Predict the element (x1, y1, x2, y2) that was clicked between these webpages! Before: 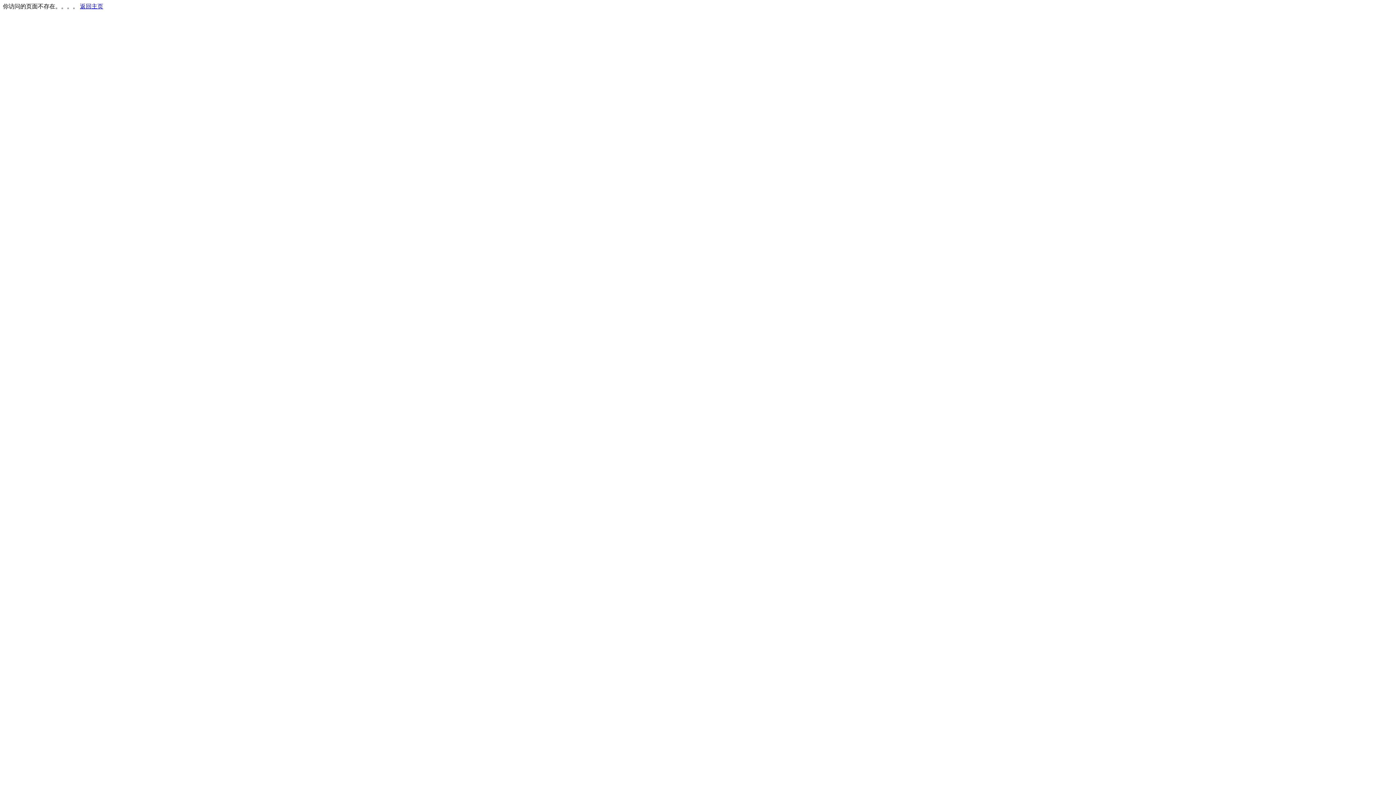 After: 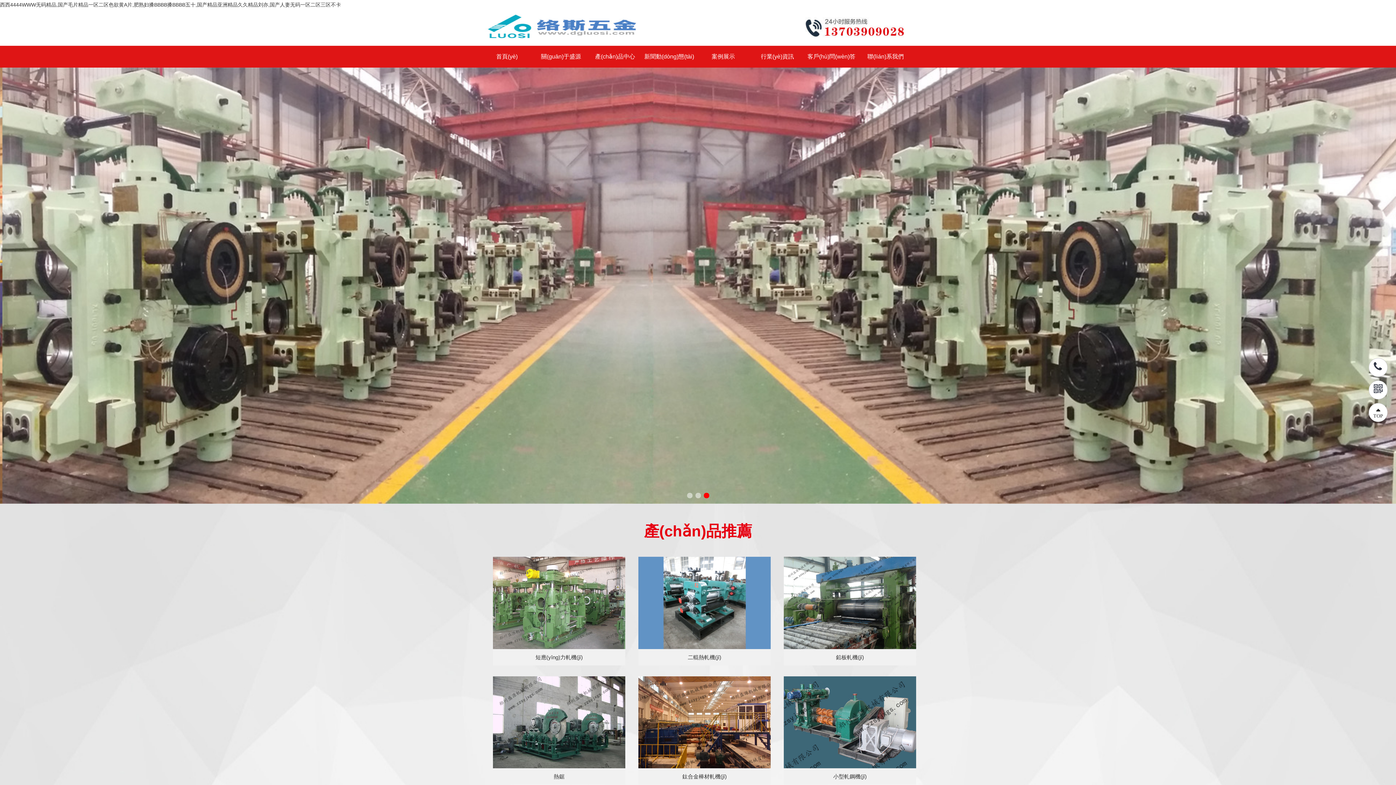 Action: label: 返回主页 bbox: (80, 3, 103, 9)